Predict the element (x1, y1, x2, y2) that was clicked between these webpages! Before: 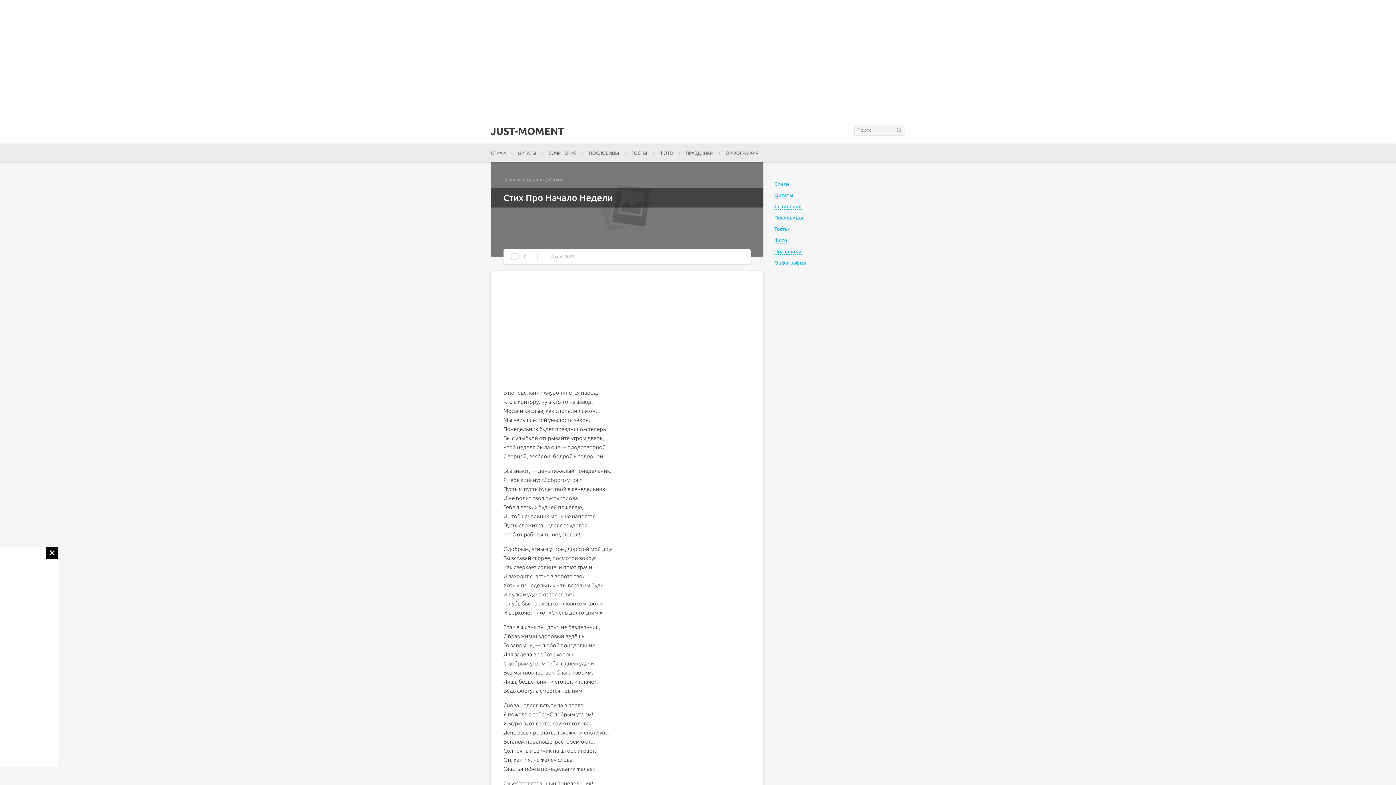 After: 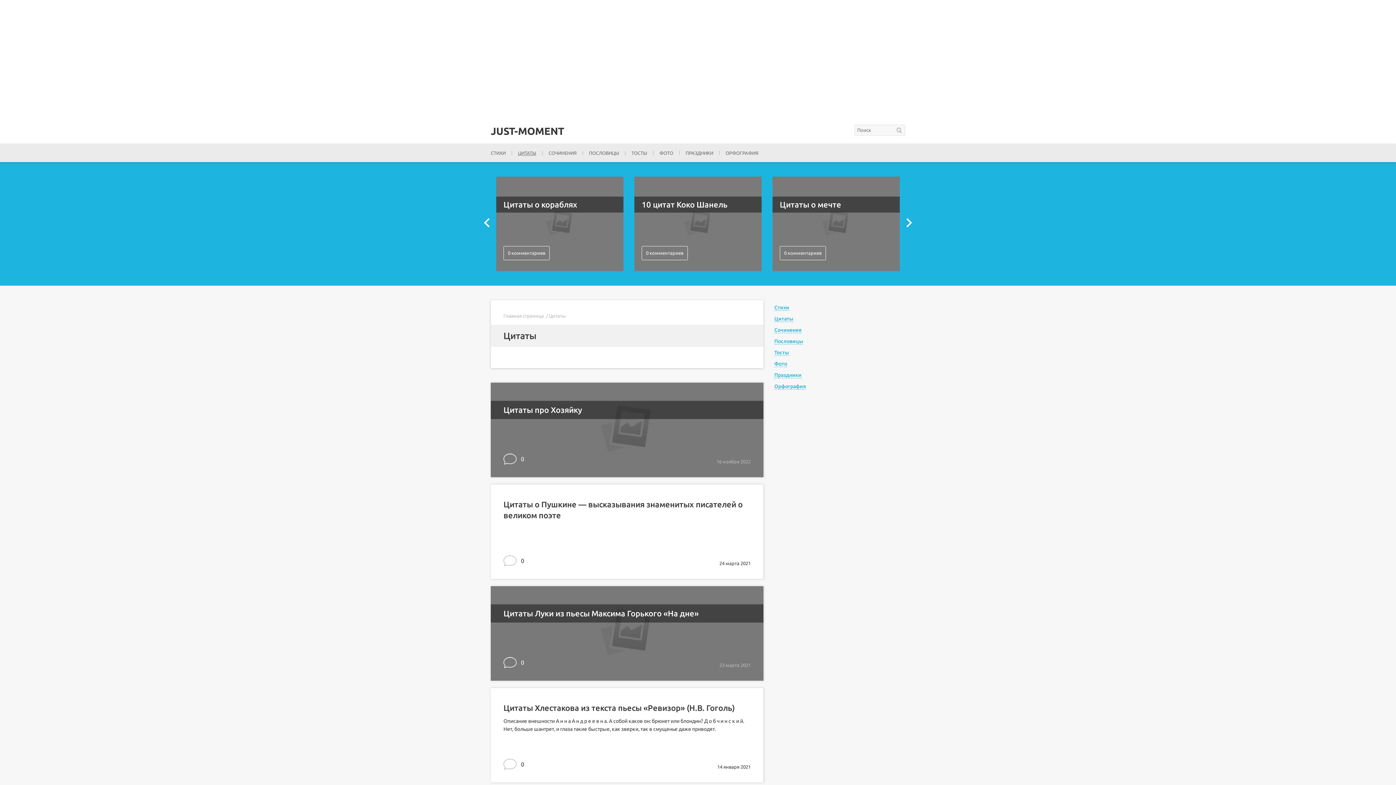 Action: bbox: (518, 149, 536, 156) label: ЦИТАТЫ